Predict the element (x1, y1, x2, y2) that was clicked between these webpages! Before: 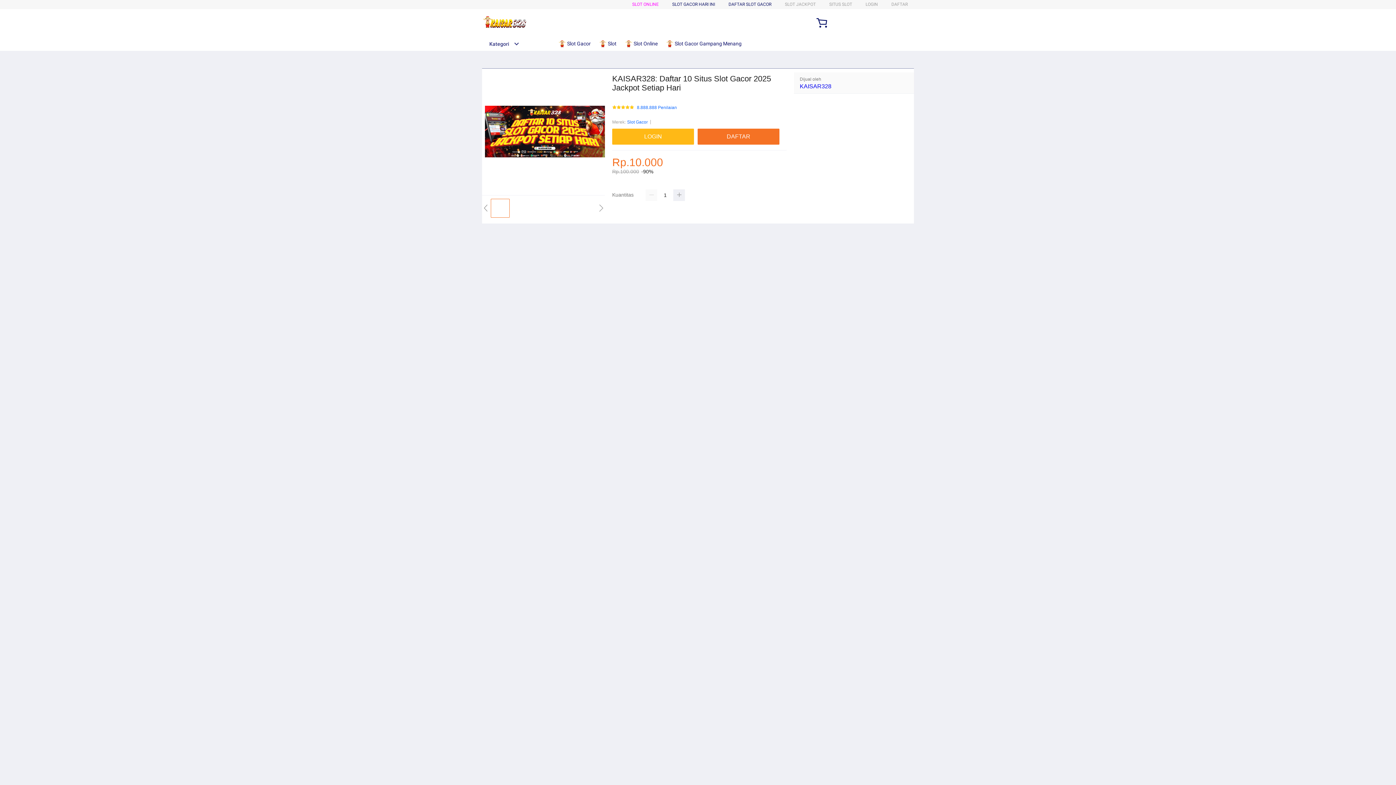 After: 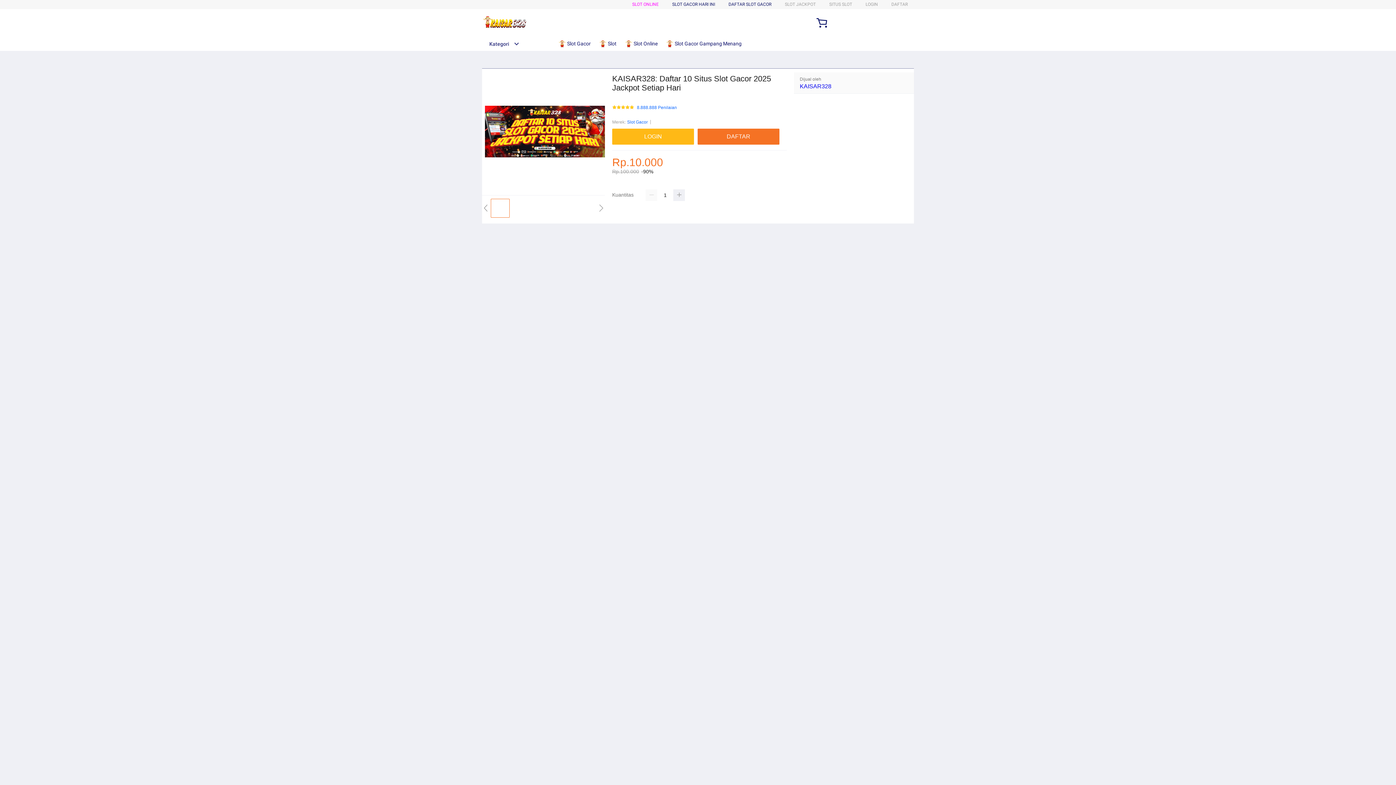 Action: bbox: (482, 41, 519, 46) label: Kategori